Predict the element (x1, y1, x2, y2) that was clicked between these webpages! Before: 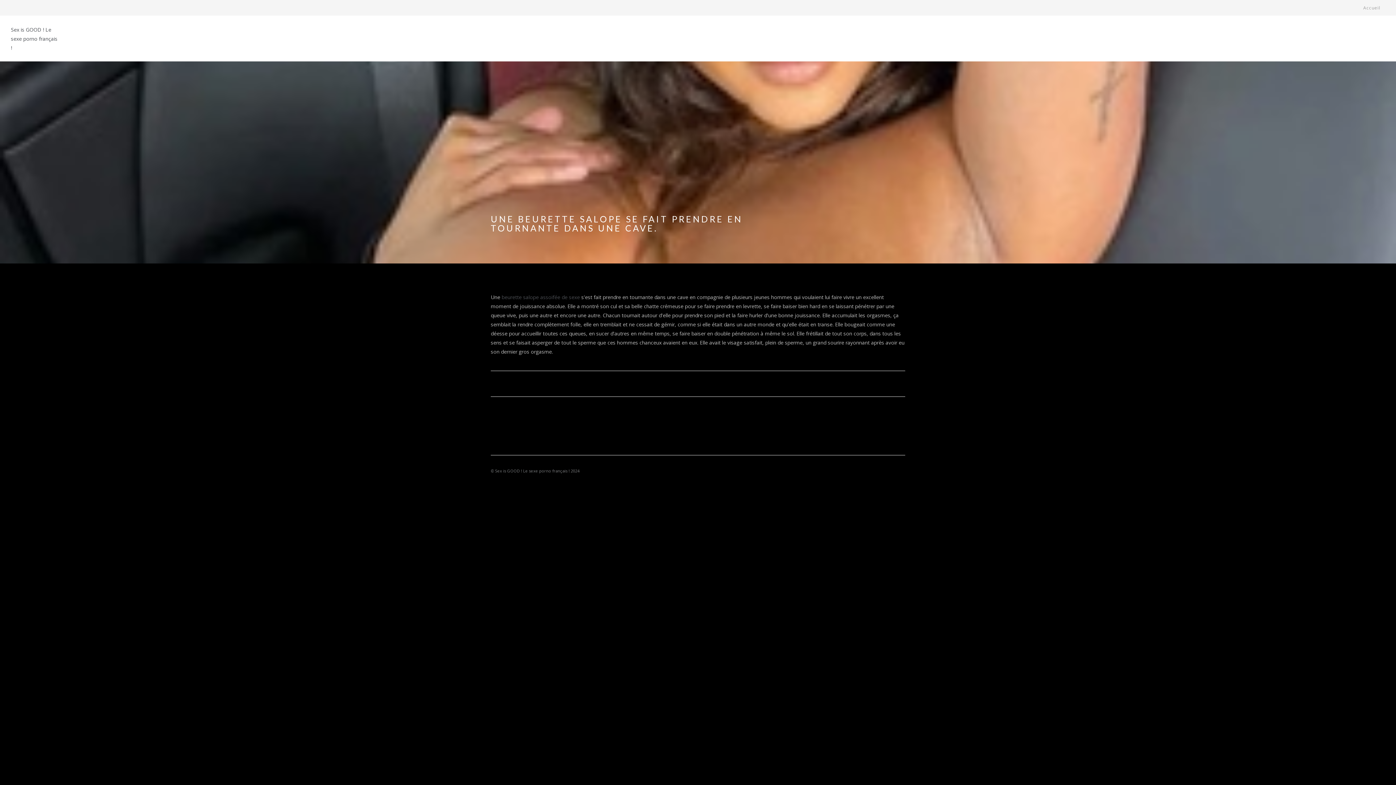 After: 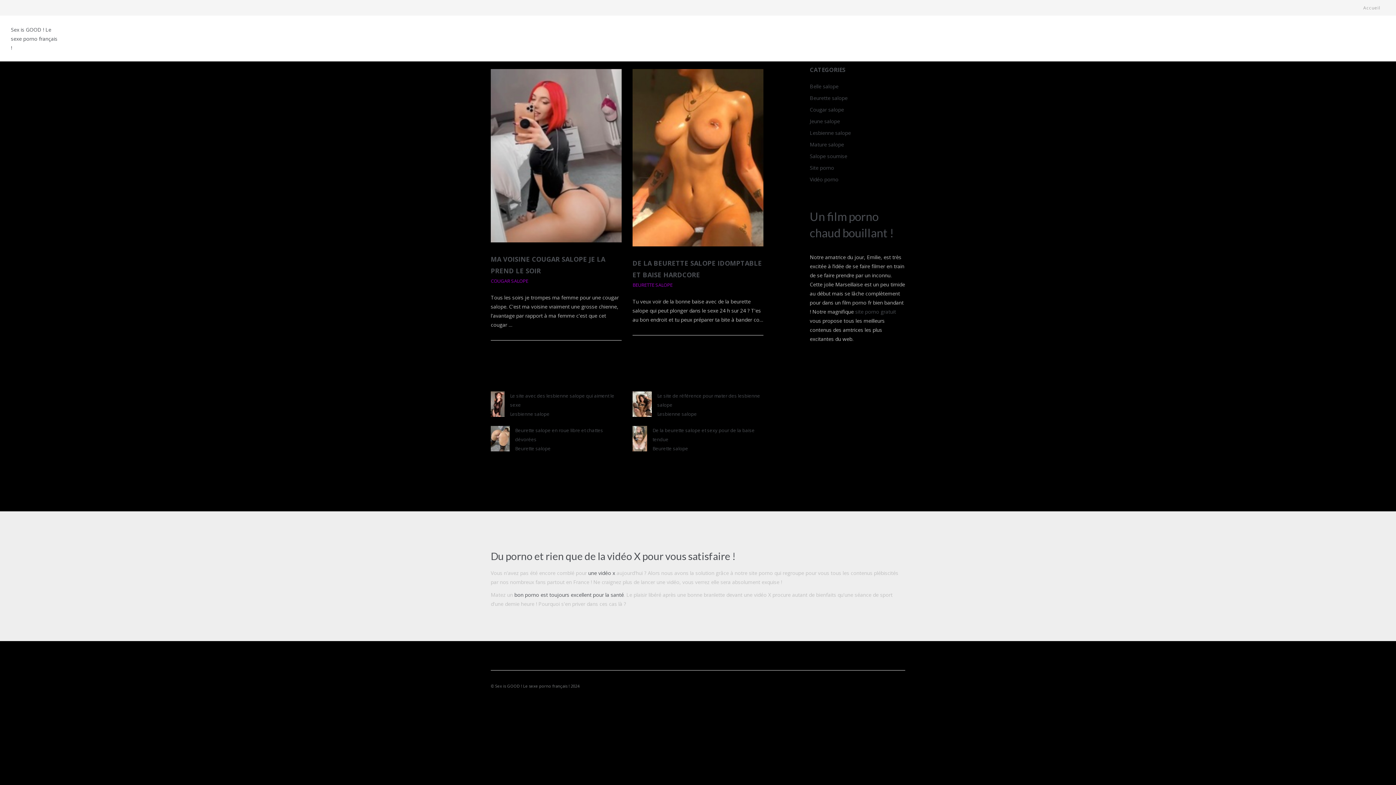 Action: label: Sex is GOOD ! Le sexe porno français ! bbox: (10, 26, 57, 51)